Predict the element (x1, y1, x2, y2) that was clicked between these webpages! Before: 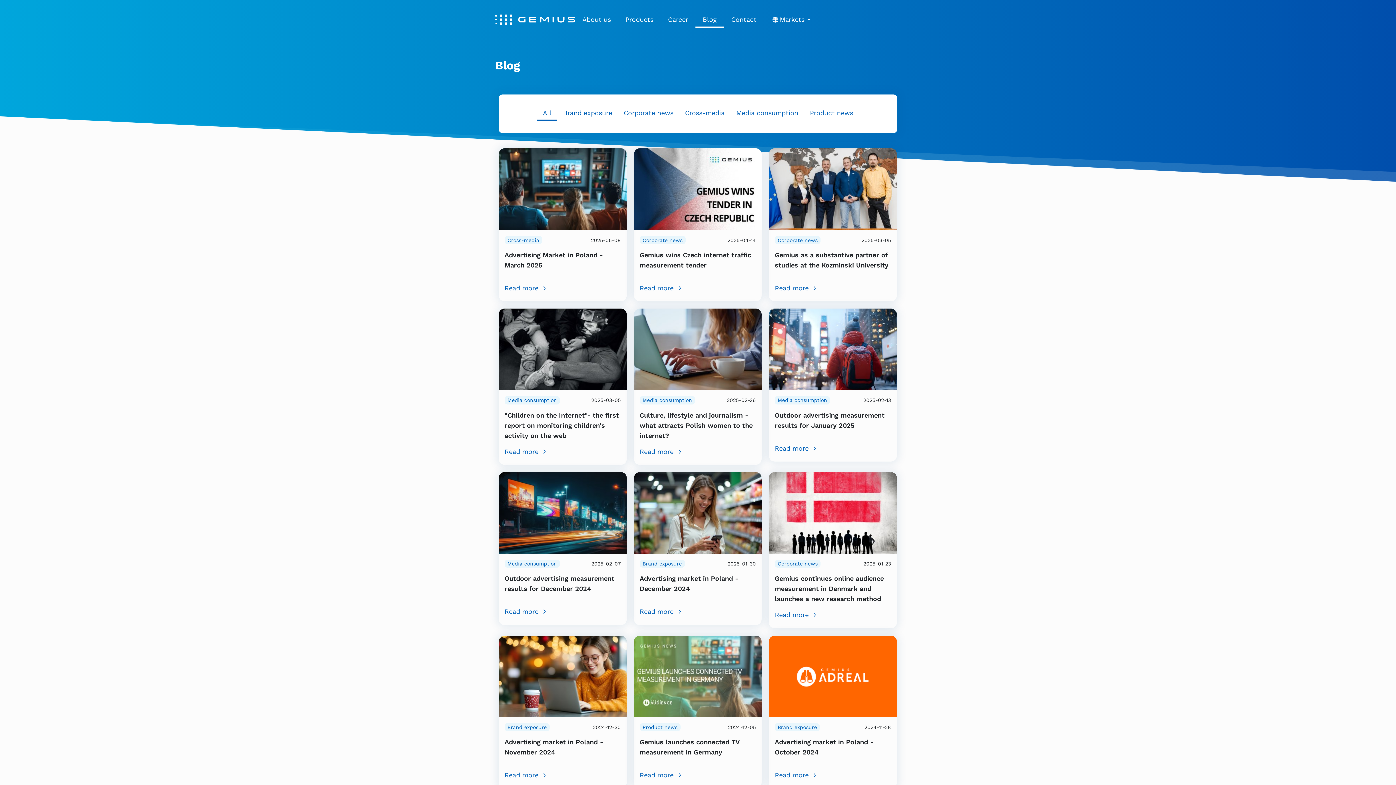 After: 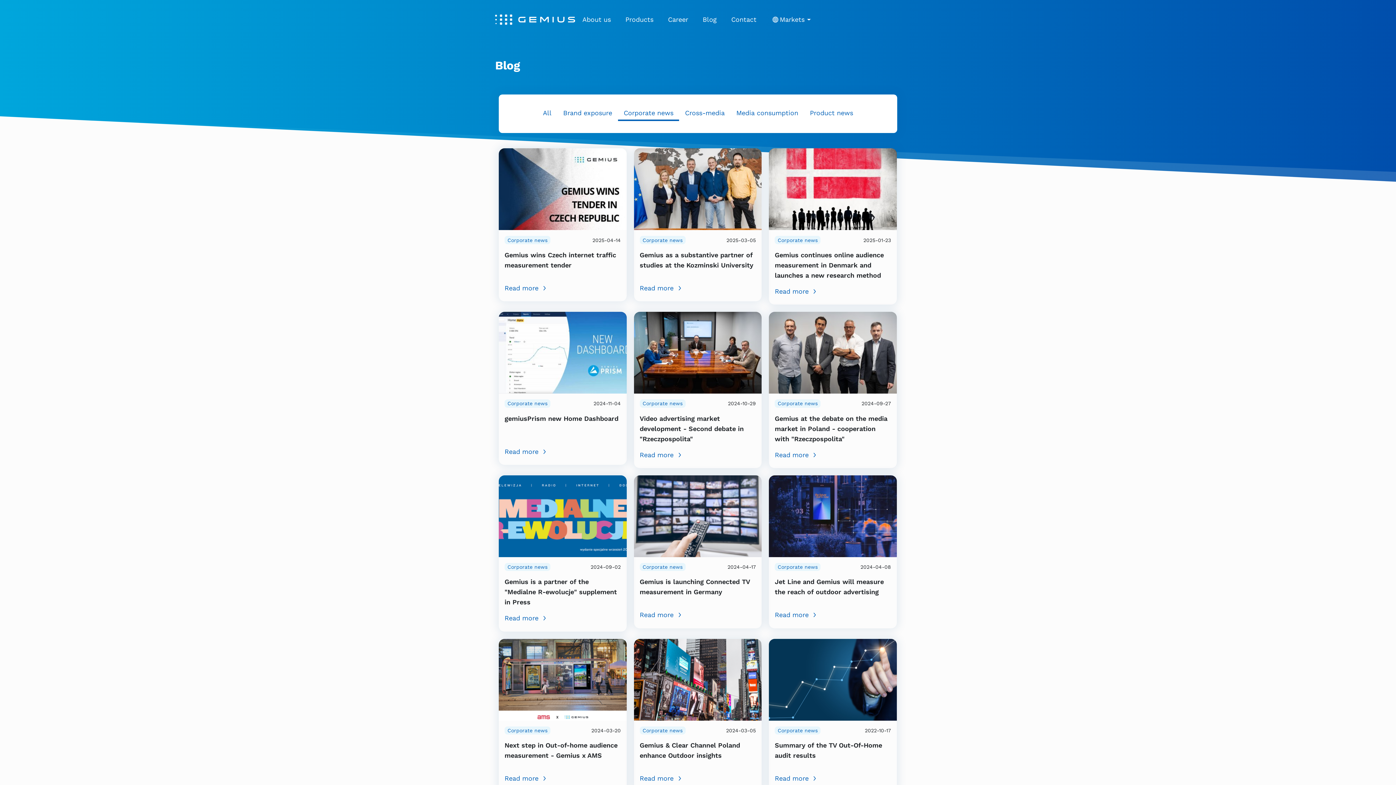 Action: label: Corporate news bbox: (775, 559, 820, 568)